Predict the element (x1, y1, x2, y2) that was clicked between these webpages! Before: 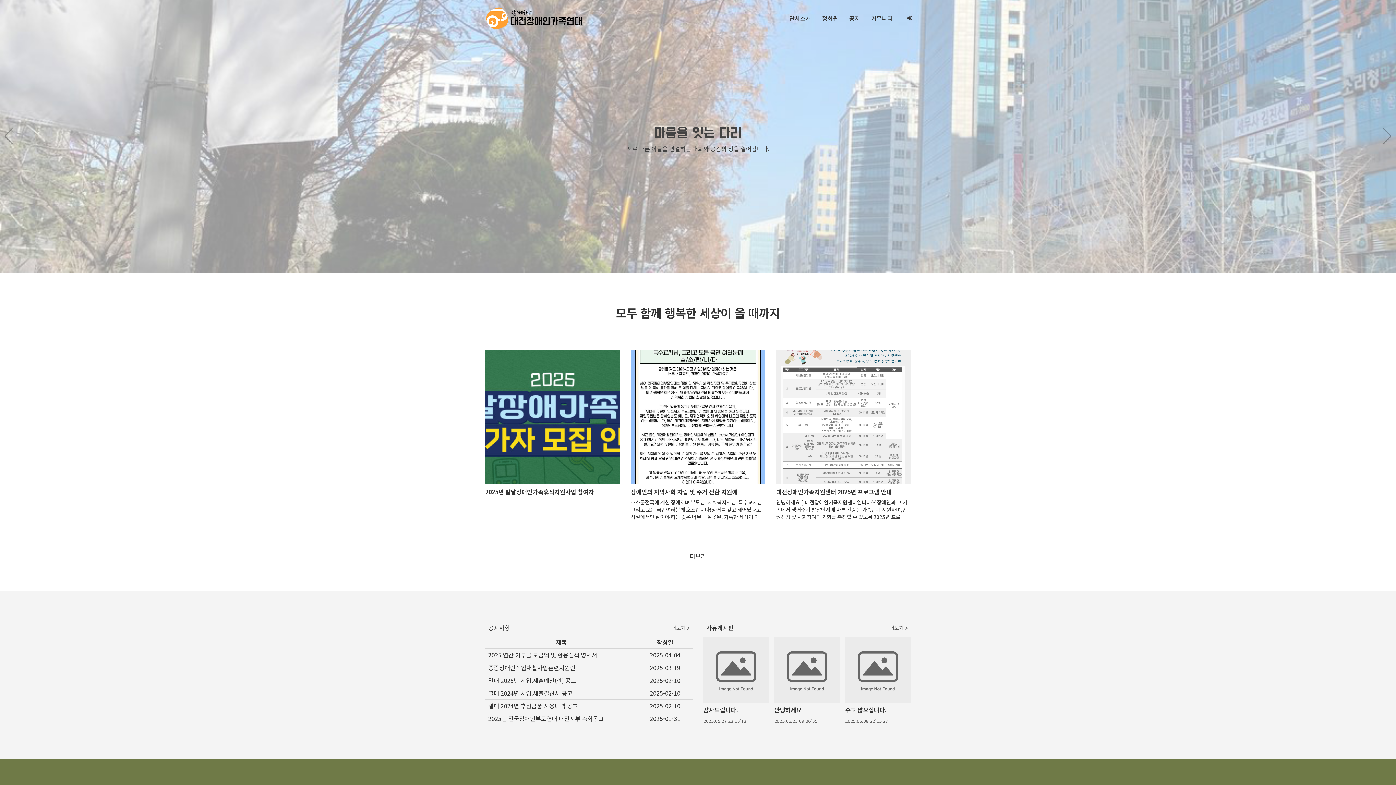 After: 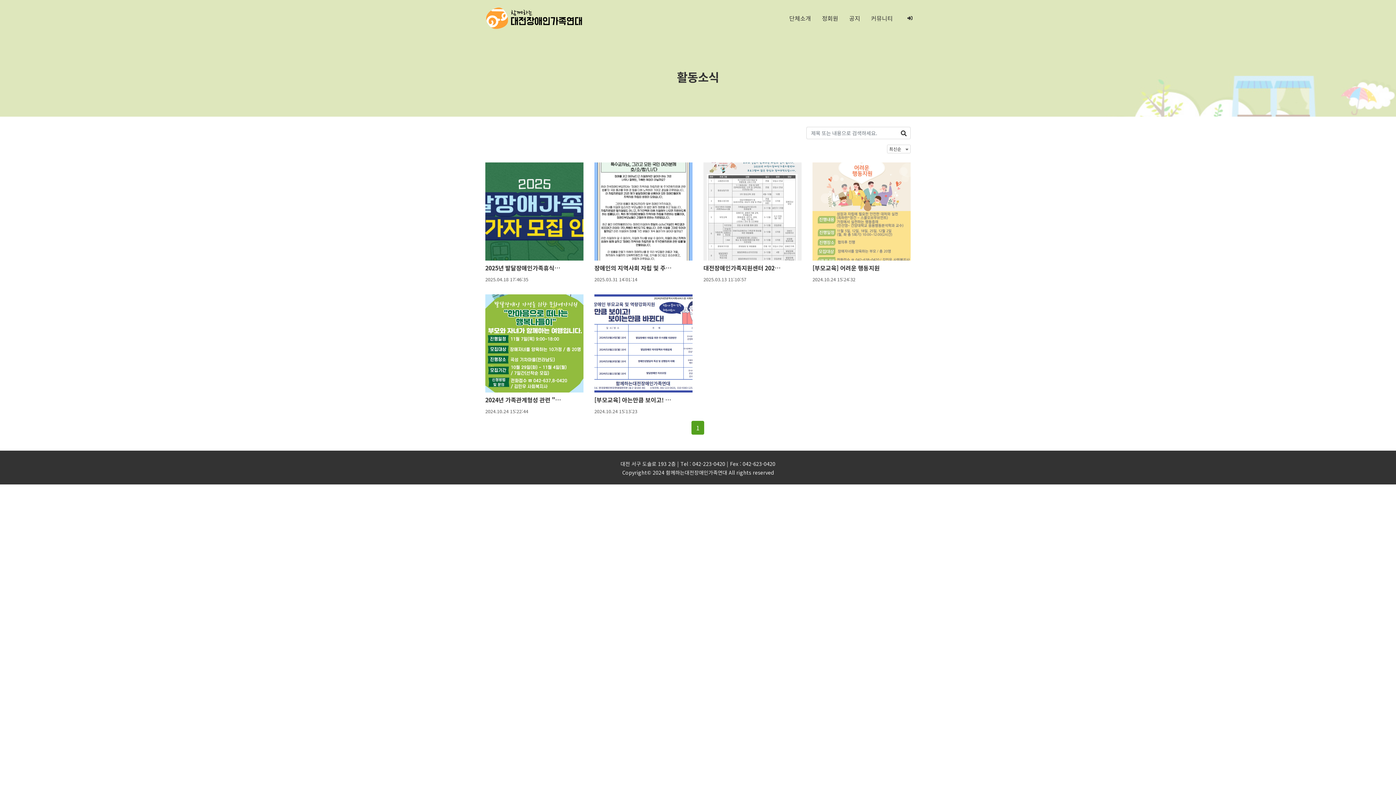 Action: bbox: (675, 549, 721, 563) label: 더보기